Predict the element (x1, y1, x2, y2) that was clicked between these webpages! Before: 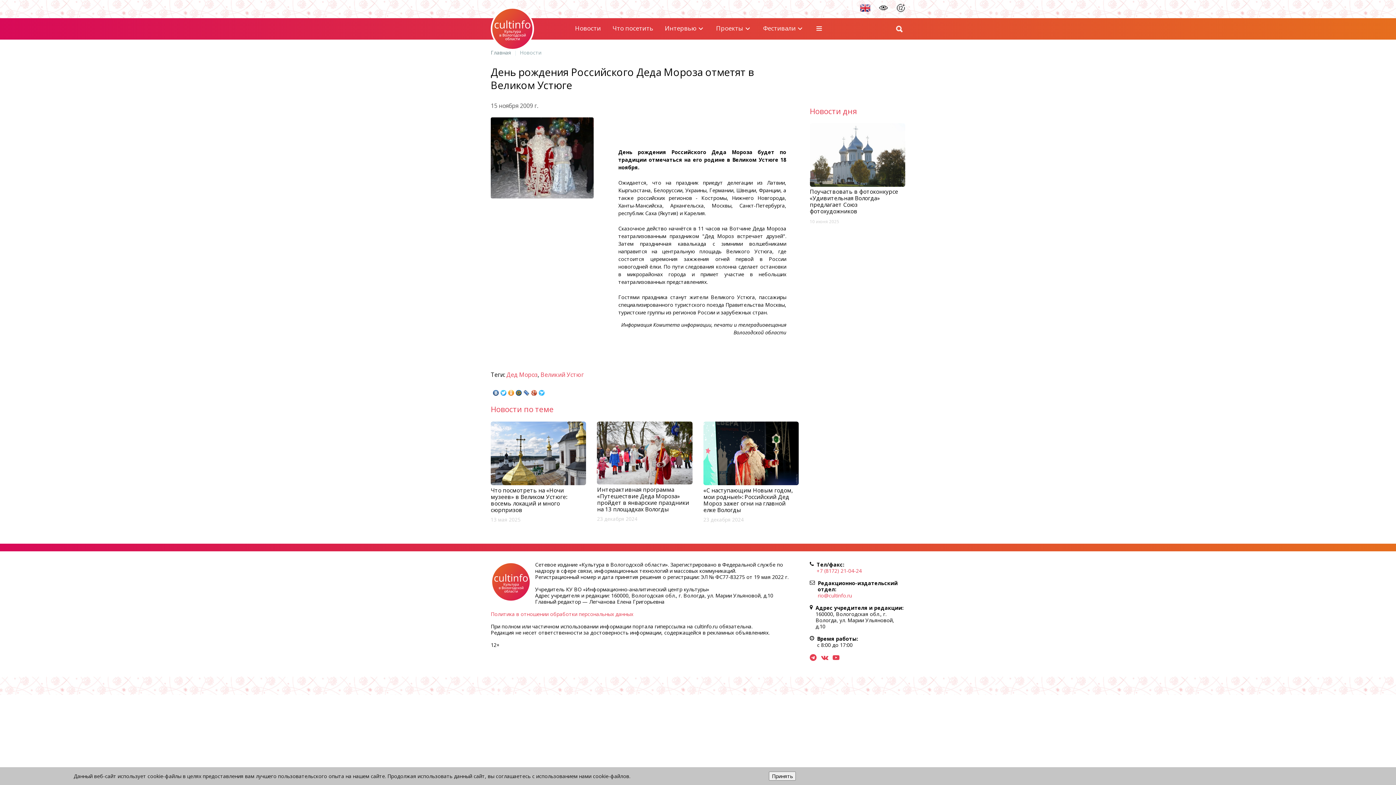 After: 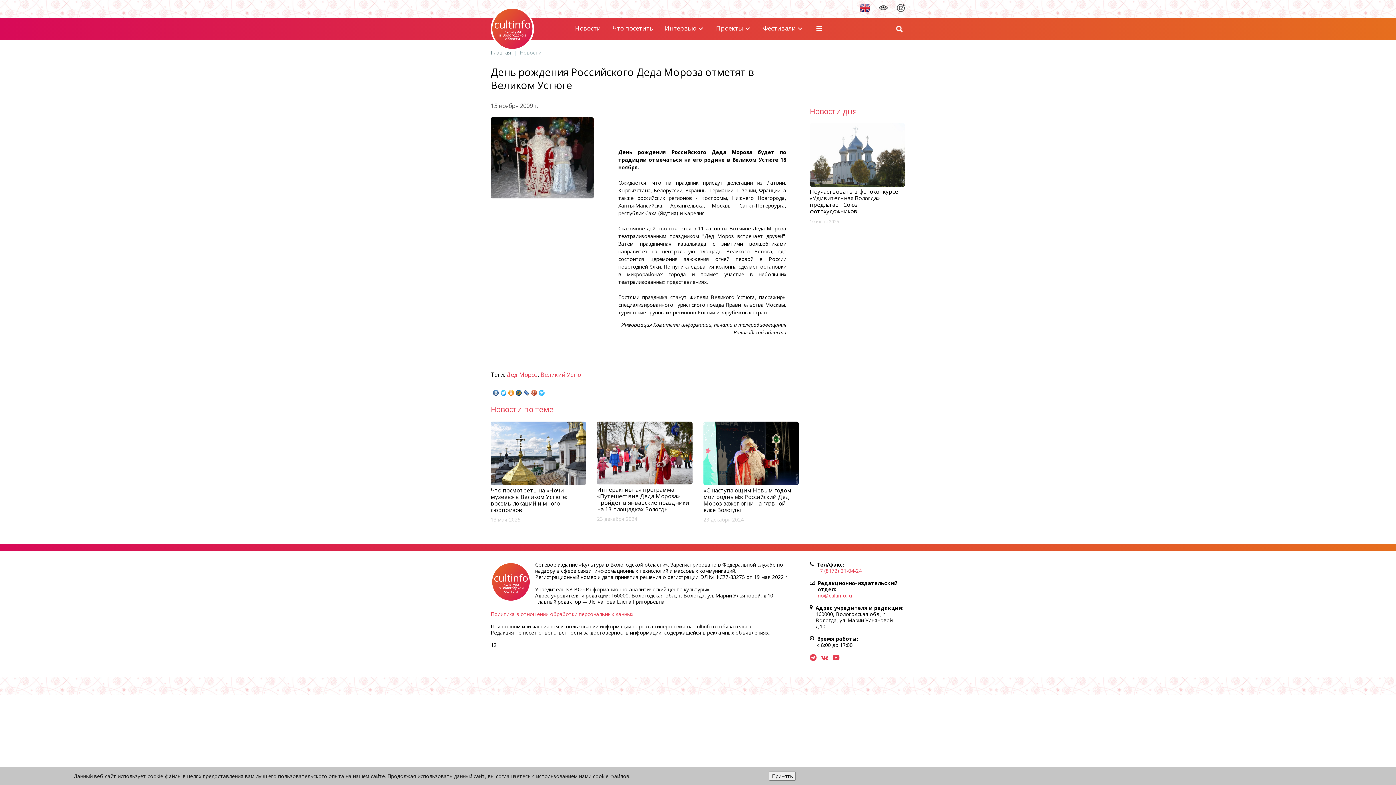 Action: bbox: (507, 388, 515, 394)